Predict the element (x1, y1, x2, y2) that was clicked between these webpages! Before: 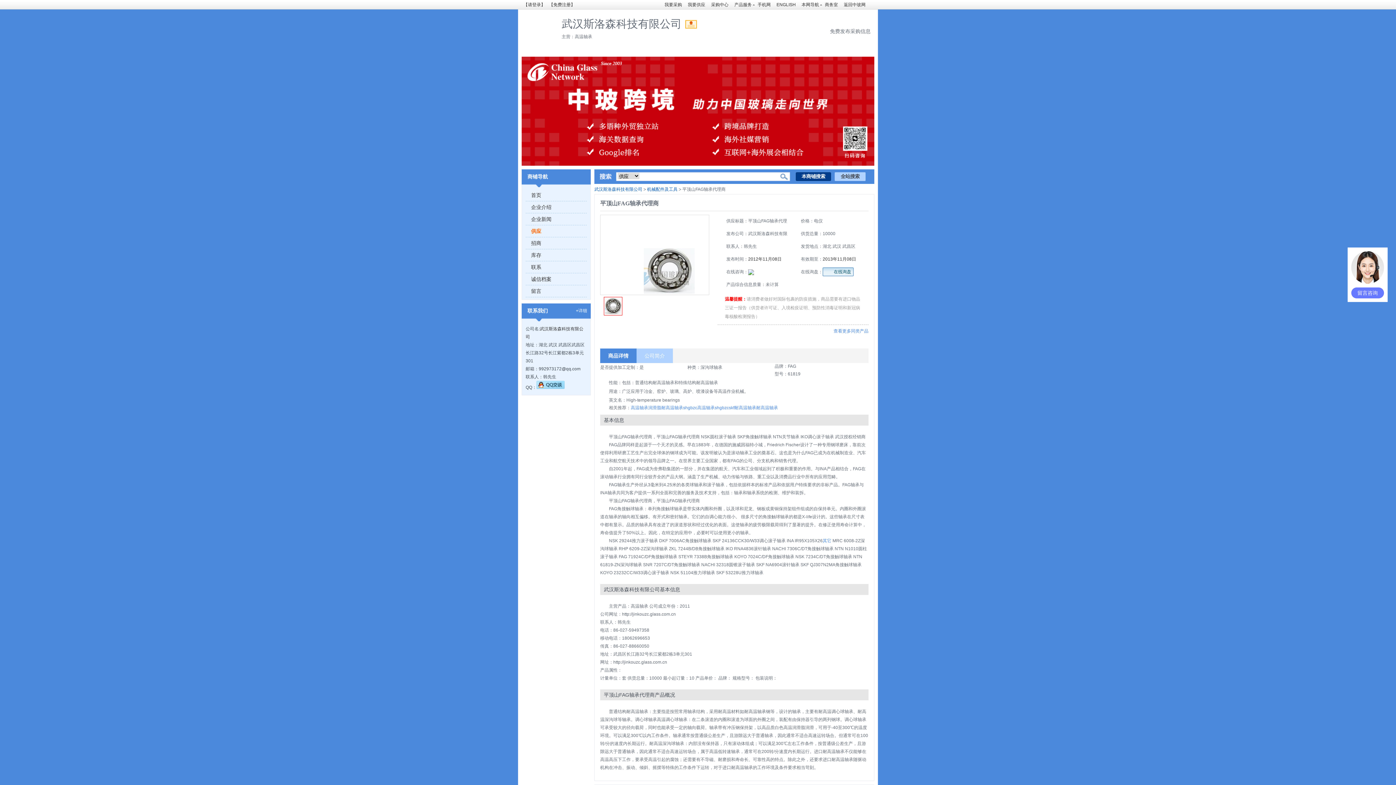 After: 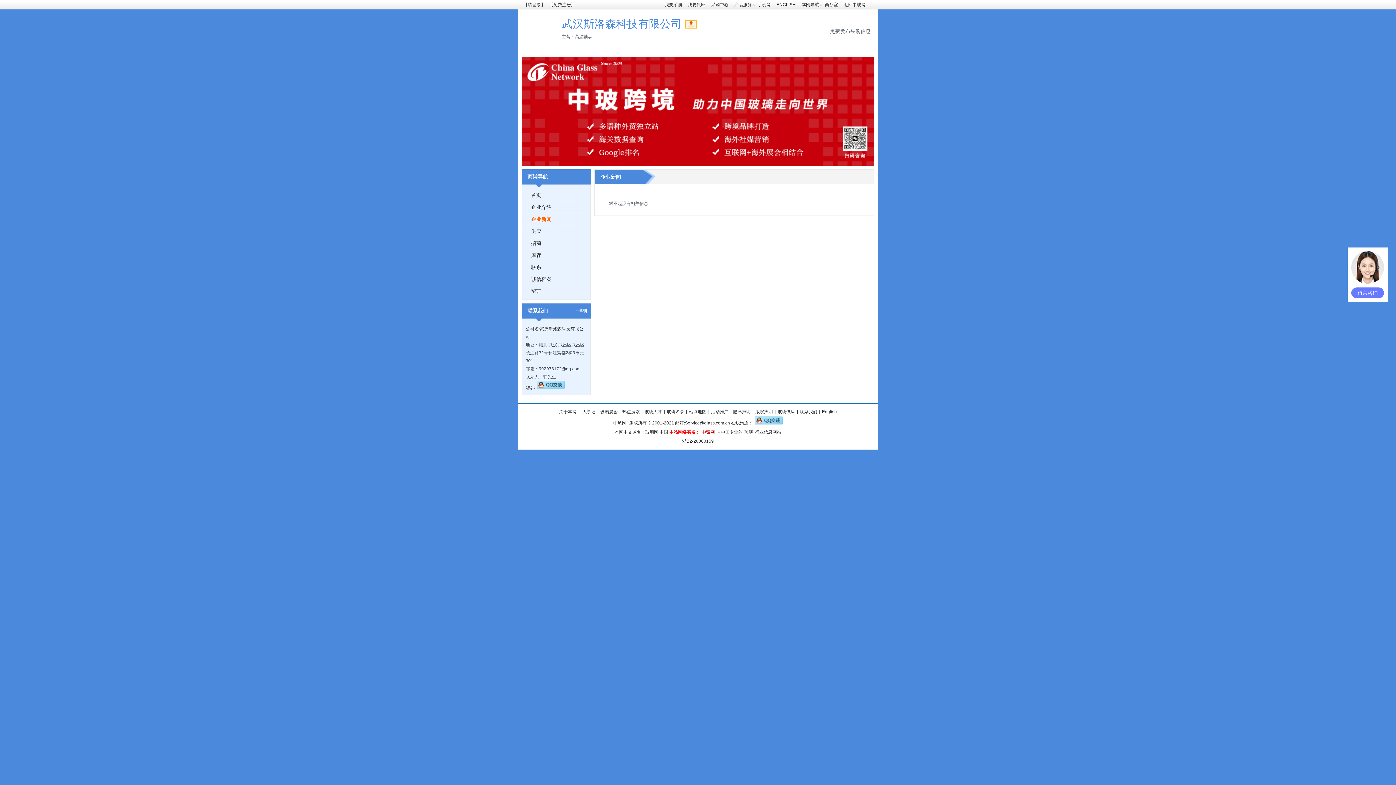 Action: label: 企业新闻 bbox: (531, 216, 551, 222)